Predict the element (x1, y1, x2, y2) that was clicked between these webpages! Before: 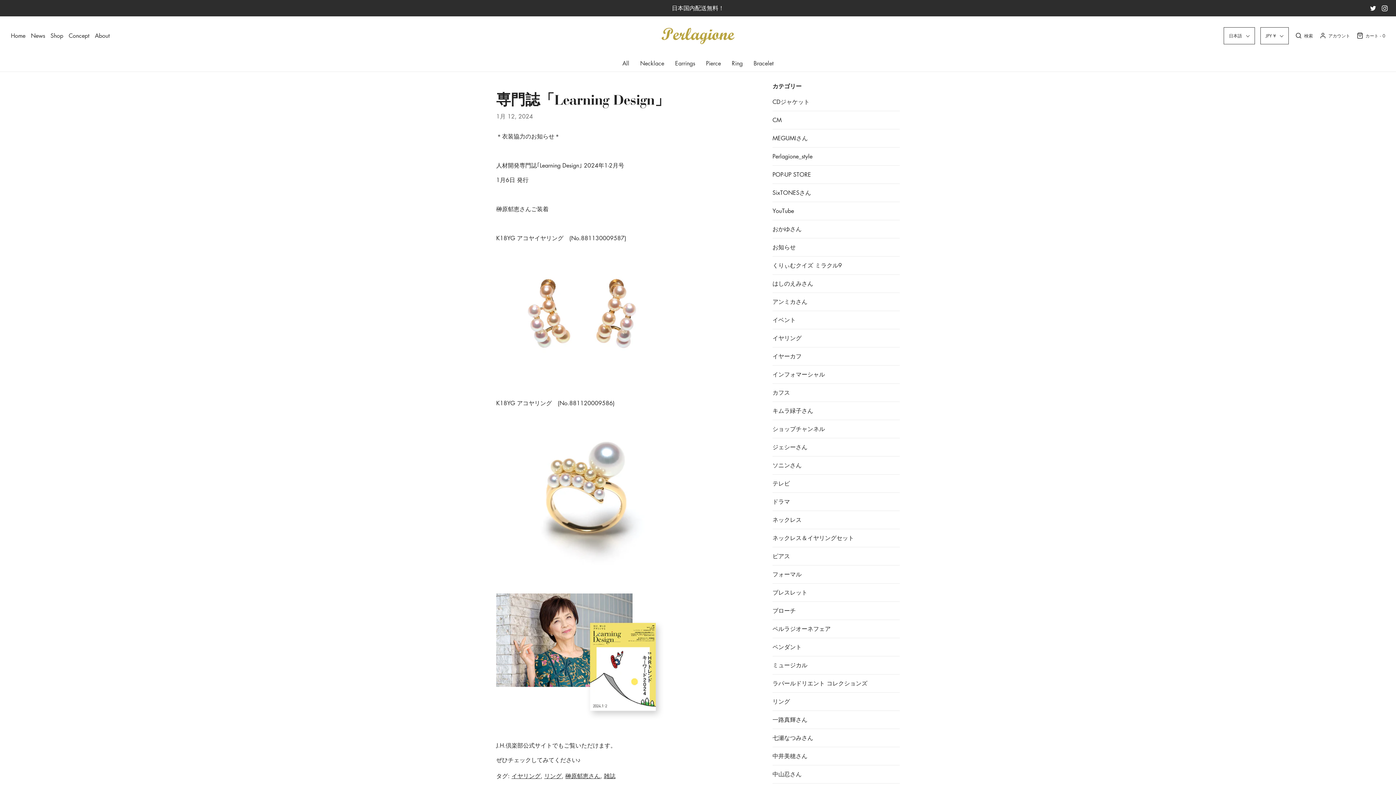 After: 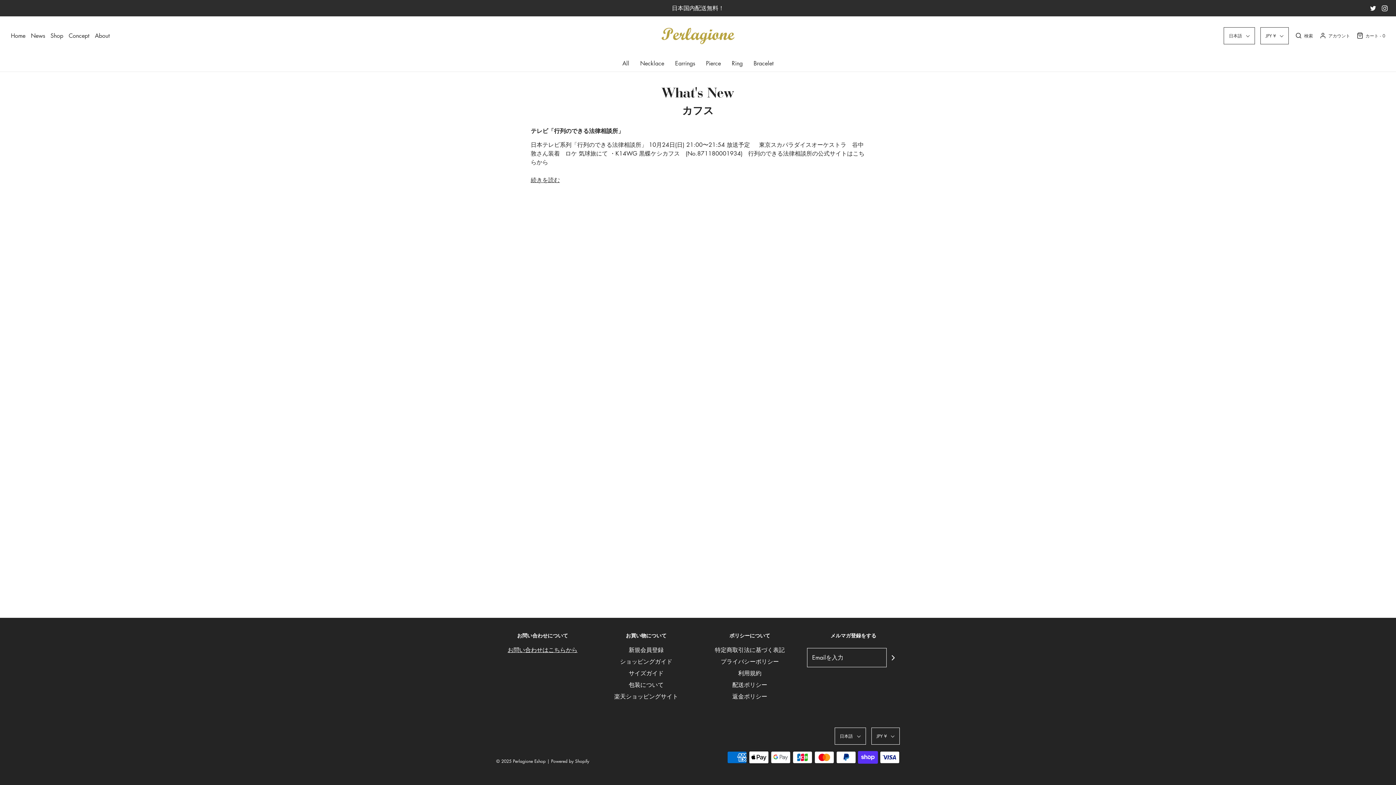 Action: label: カフス bbox: (772, 388, 900, 397)